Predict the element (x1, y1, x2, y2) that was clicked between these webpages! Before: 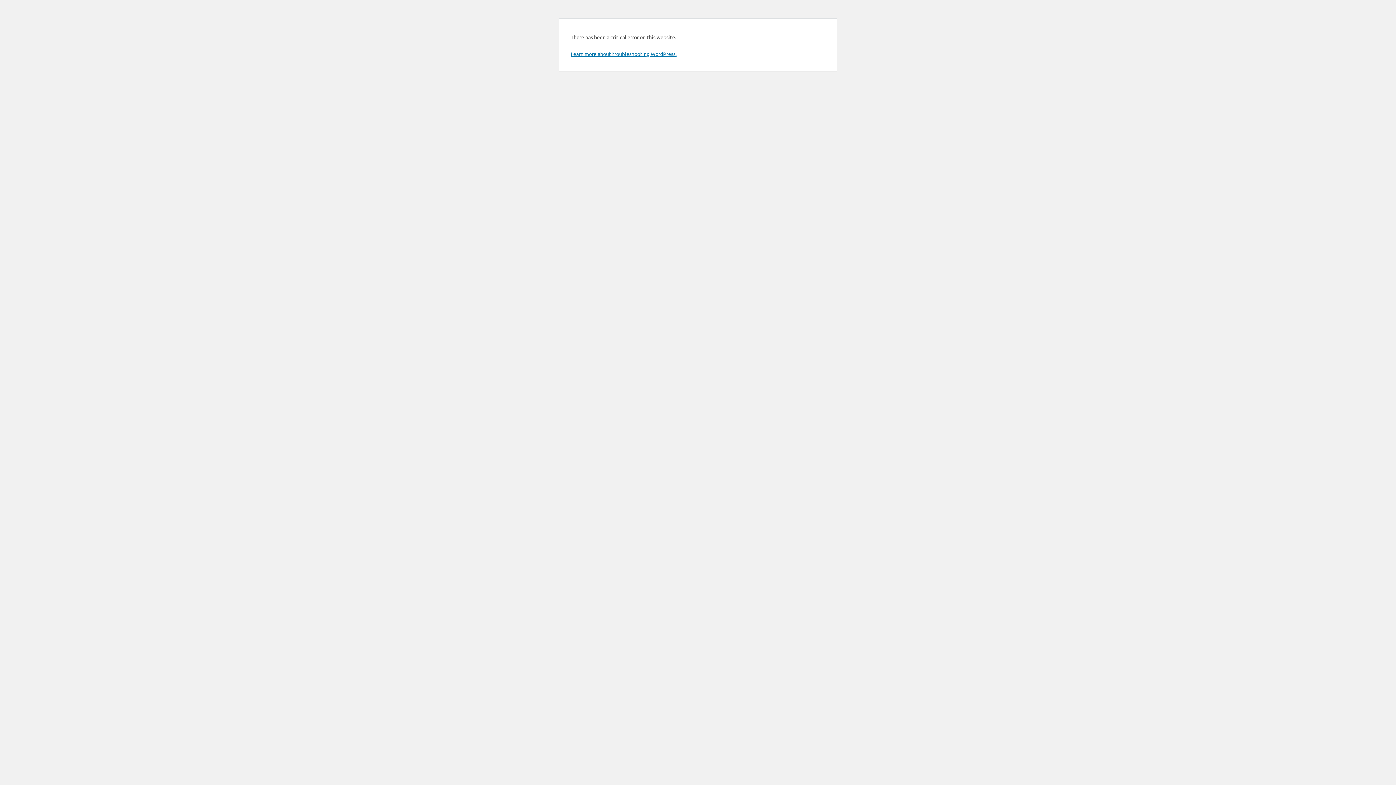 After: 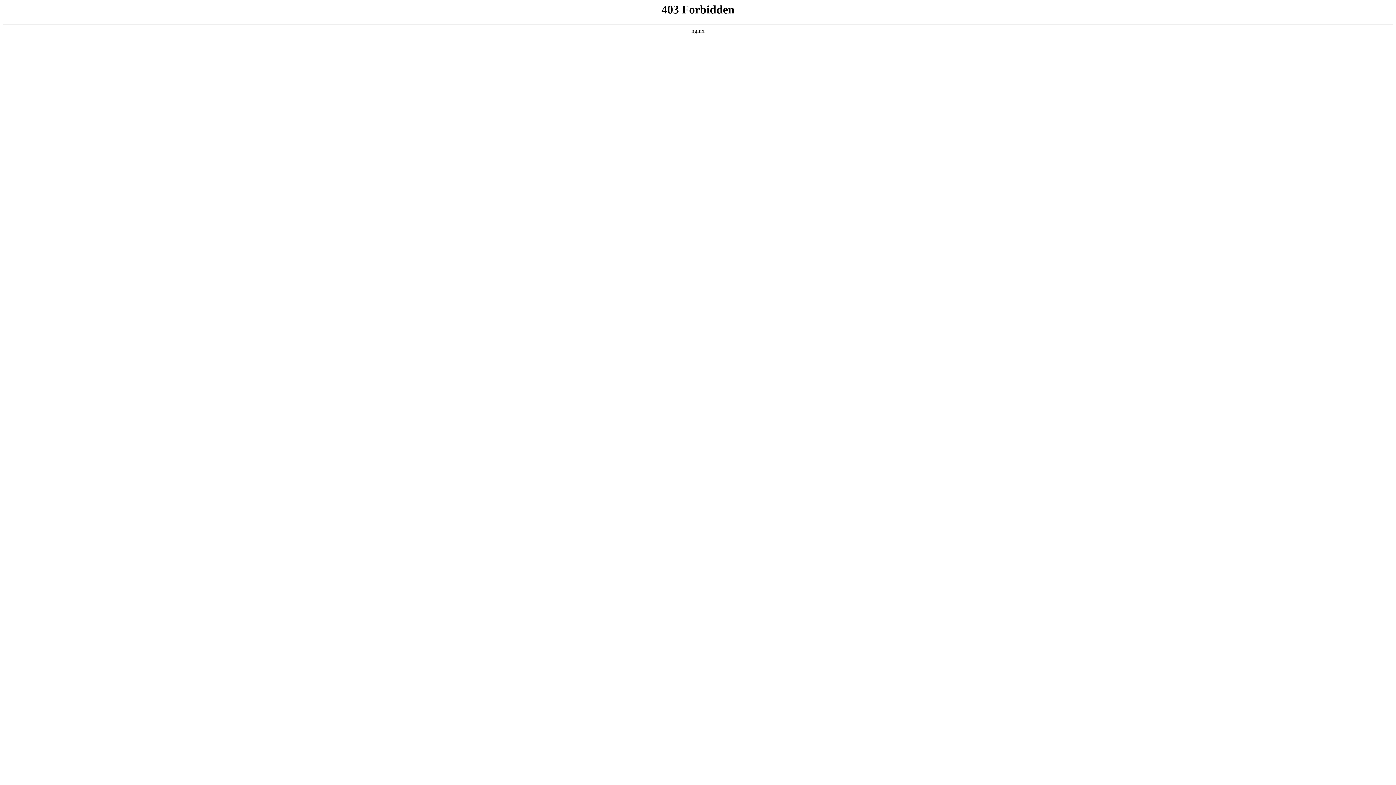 Action: label: Learn more about troubleshooting WordPress. bbox: (570, 50, 676, 57)